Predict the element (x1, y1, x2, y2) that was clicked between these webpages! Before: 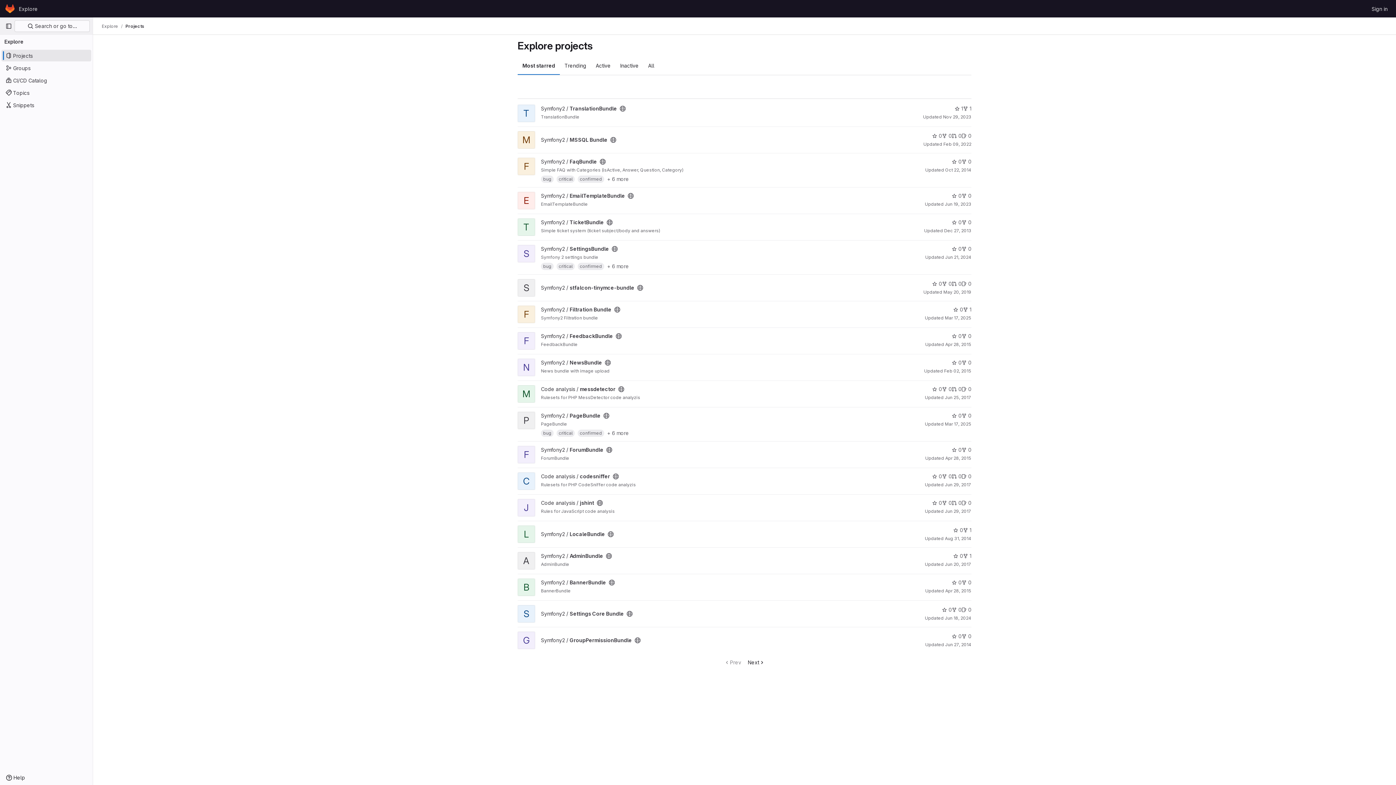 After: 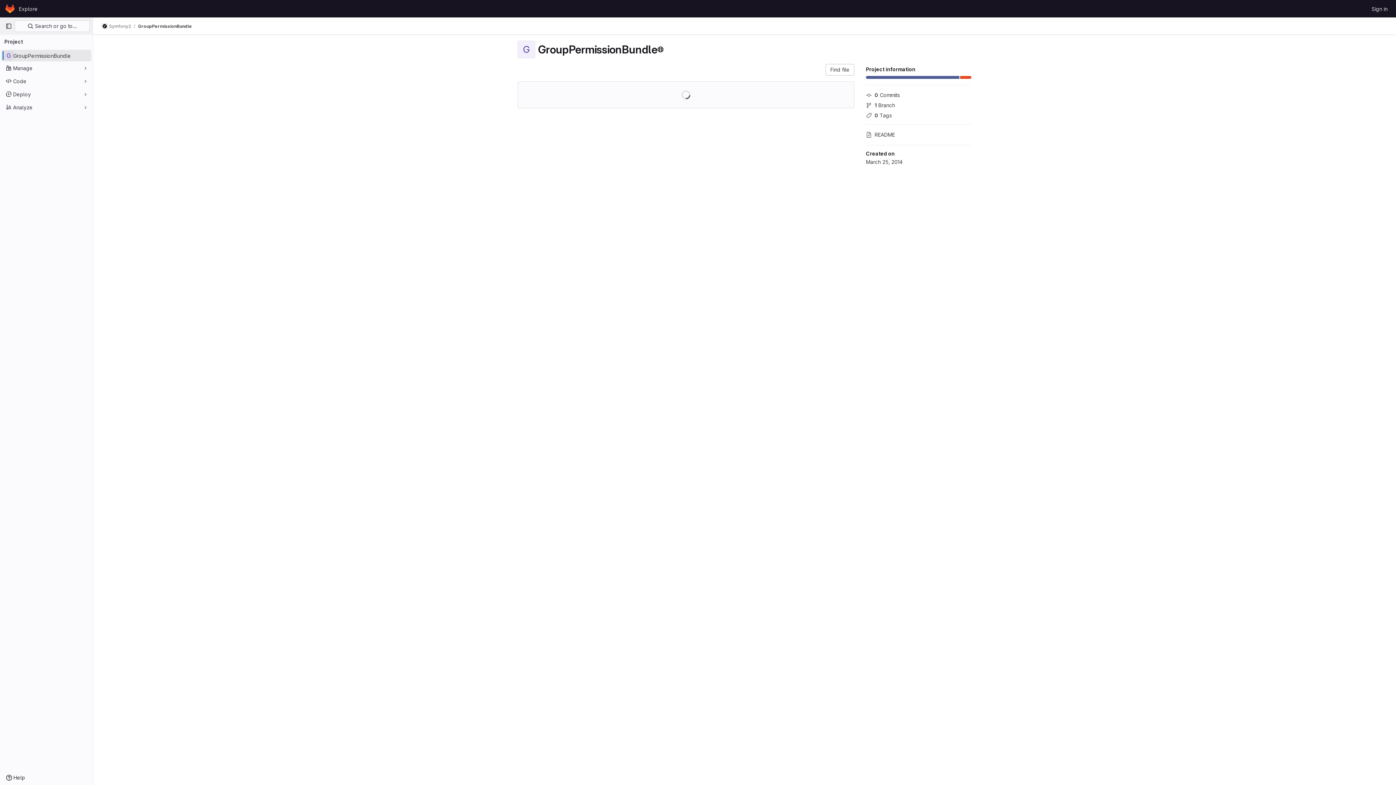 Action: bbox: (541, 637, 632, 643) label: Symfony2 / GroupPermissionBundle